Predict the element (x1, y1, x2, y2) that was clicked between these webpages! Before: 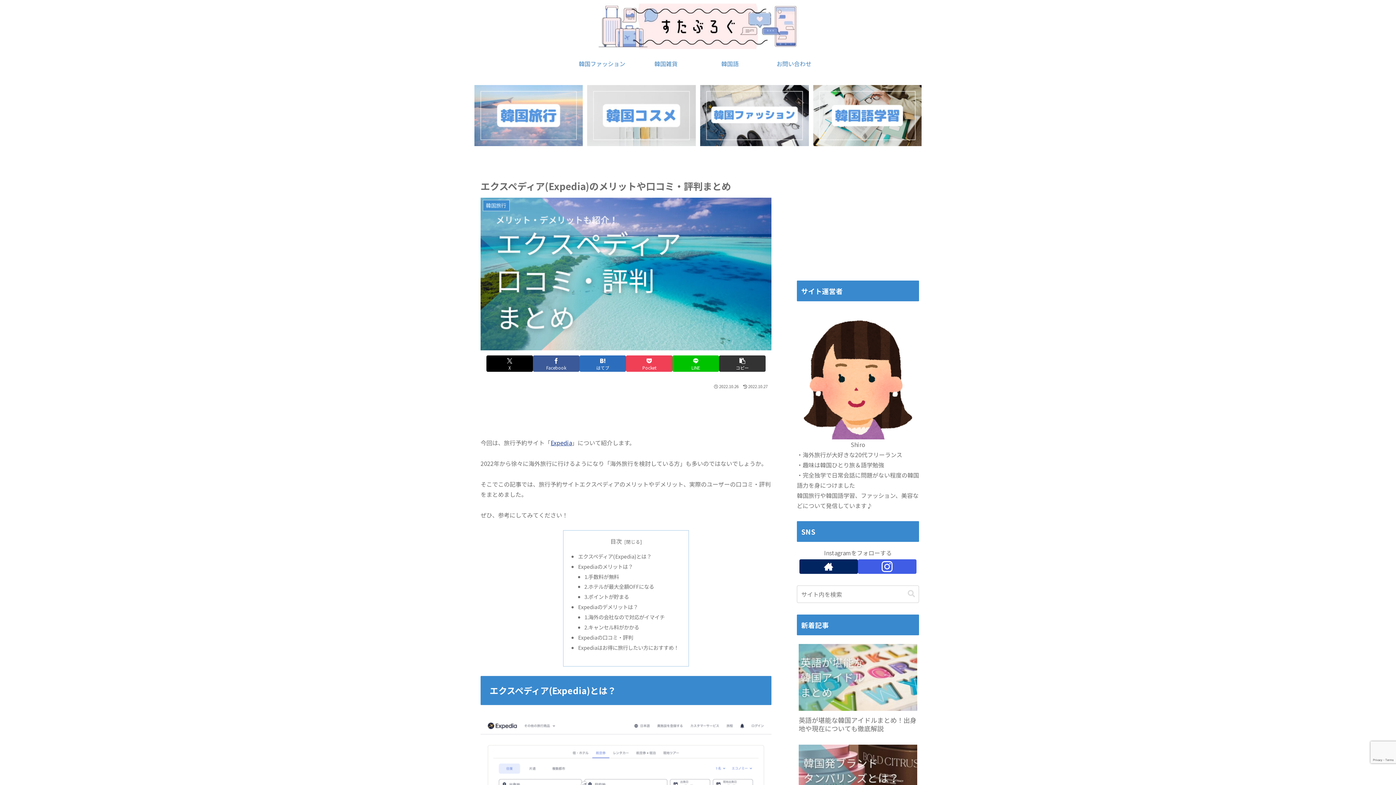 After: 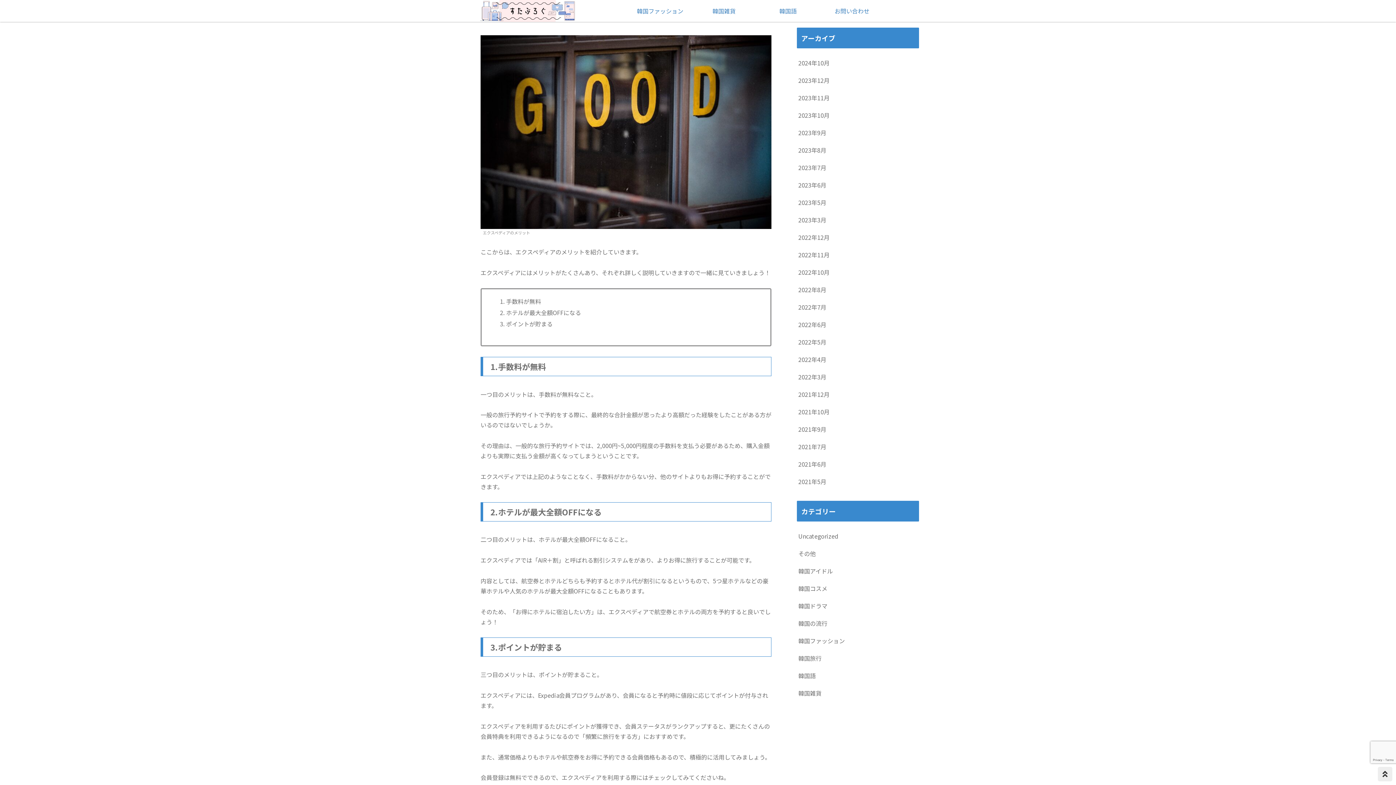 Action: bbox: (578, 562, 633, 570) label: Expediaのメリットは？